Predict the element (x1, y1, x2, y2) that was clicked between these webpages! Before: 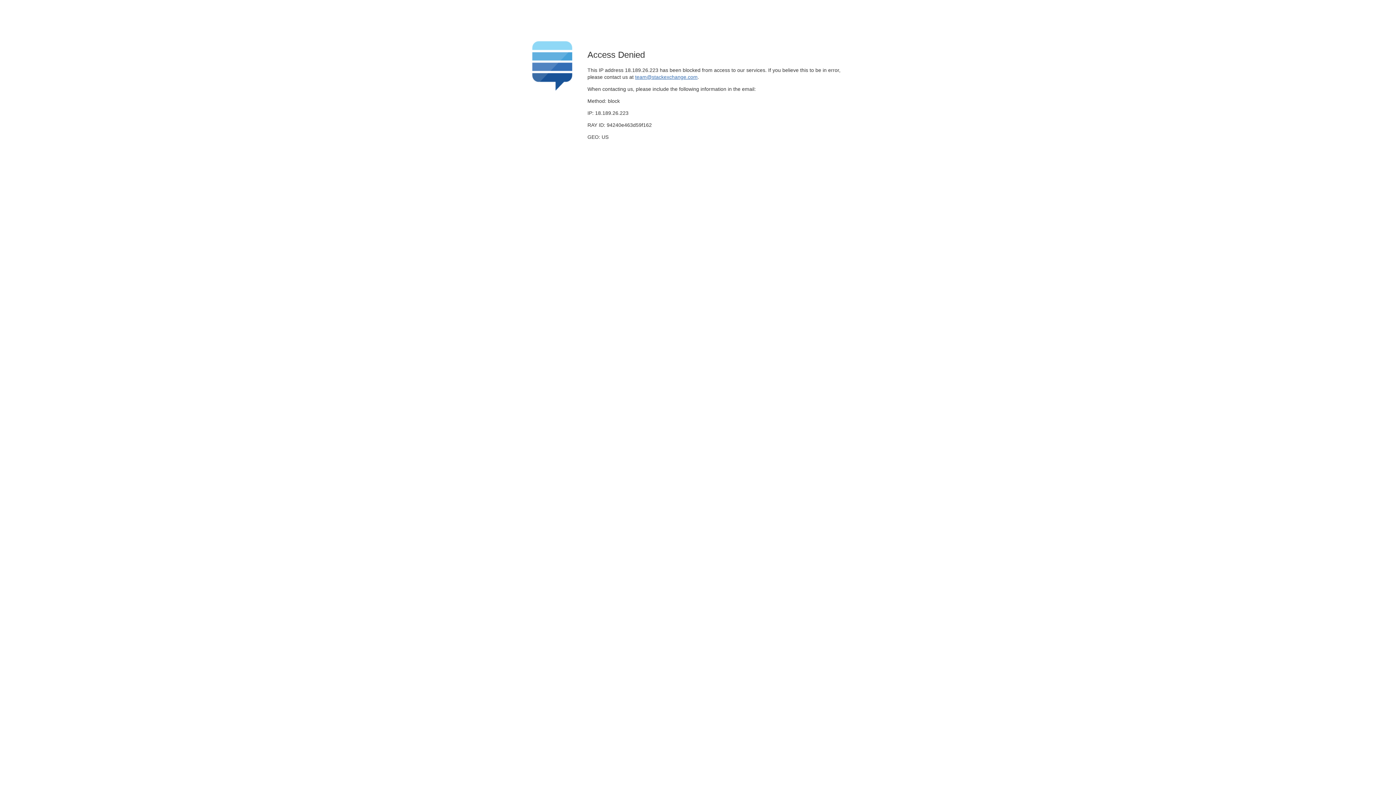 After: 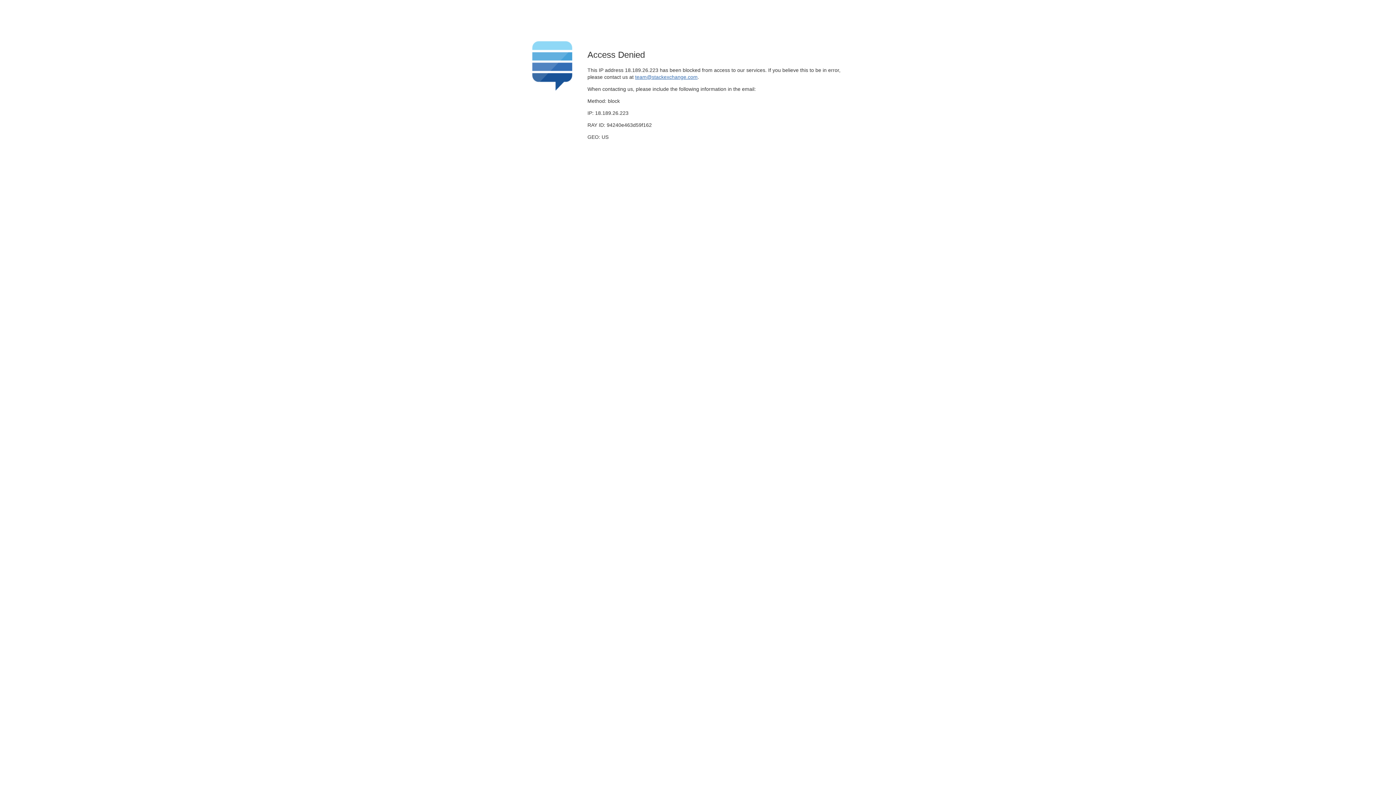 Action: label: team@stackexchange.com bbox: (635, 74, 697, 79)